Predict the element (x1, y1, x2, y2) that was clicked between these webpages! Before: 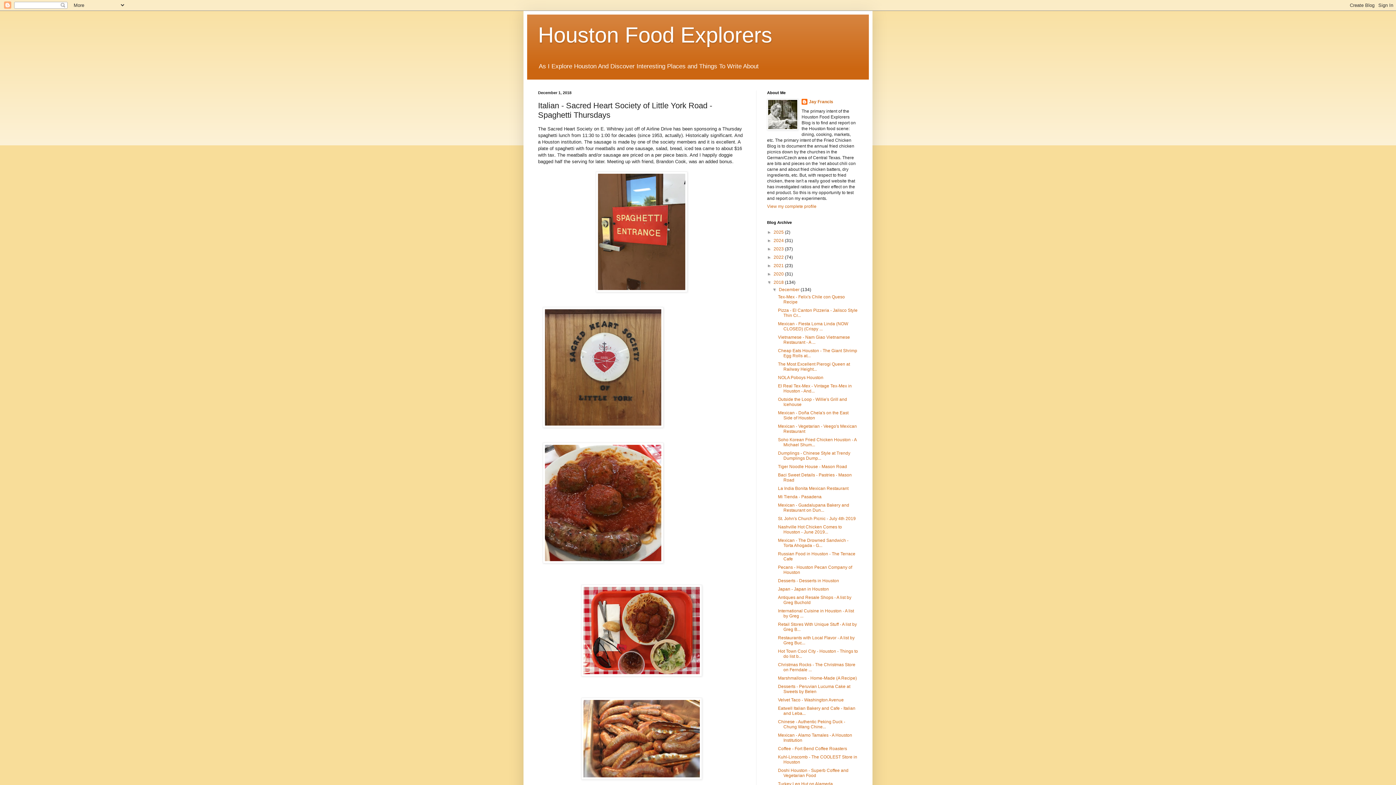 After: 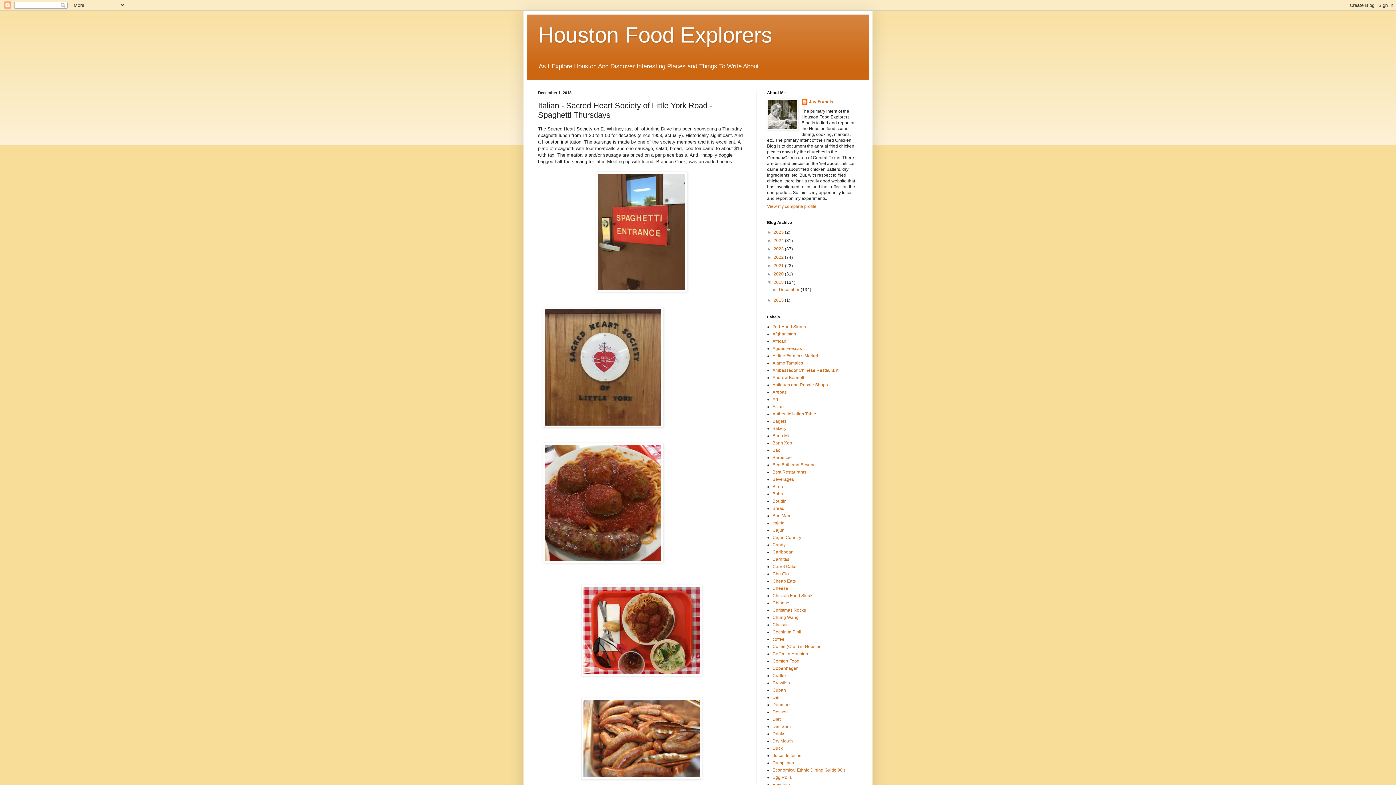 Action: label: ▼   bbox: (772, 287, 779, 292)